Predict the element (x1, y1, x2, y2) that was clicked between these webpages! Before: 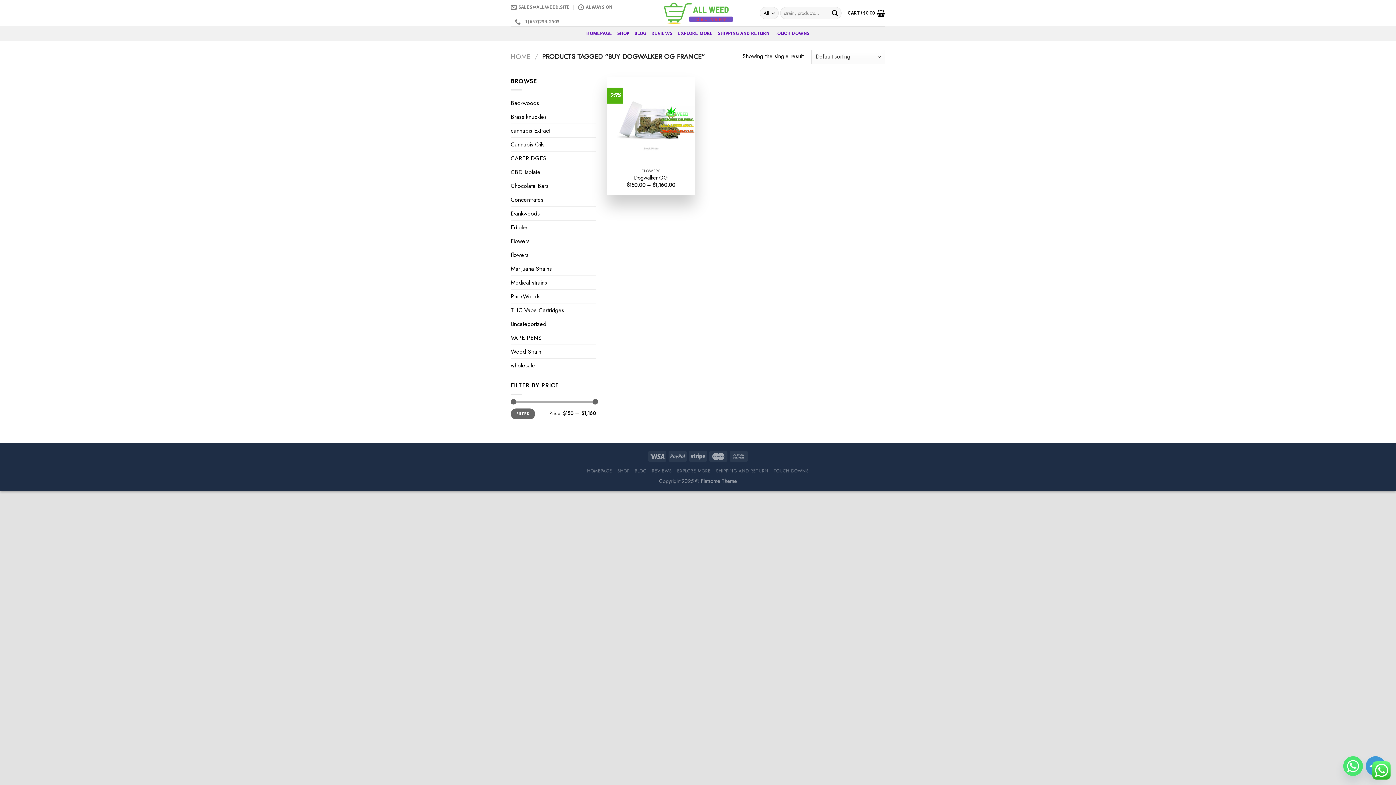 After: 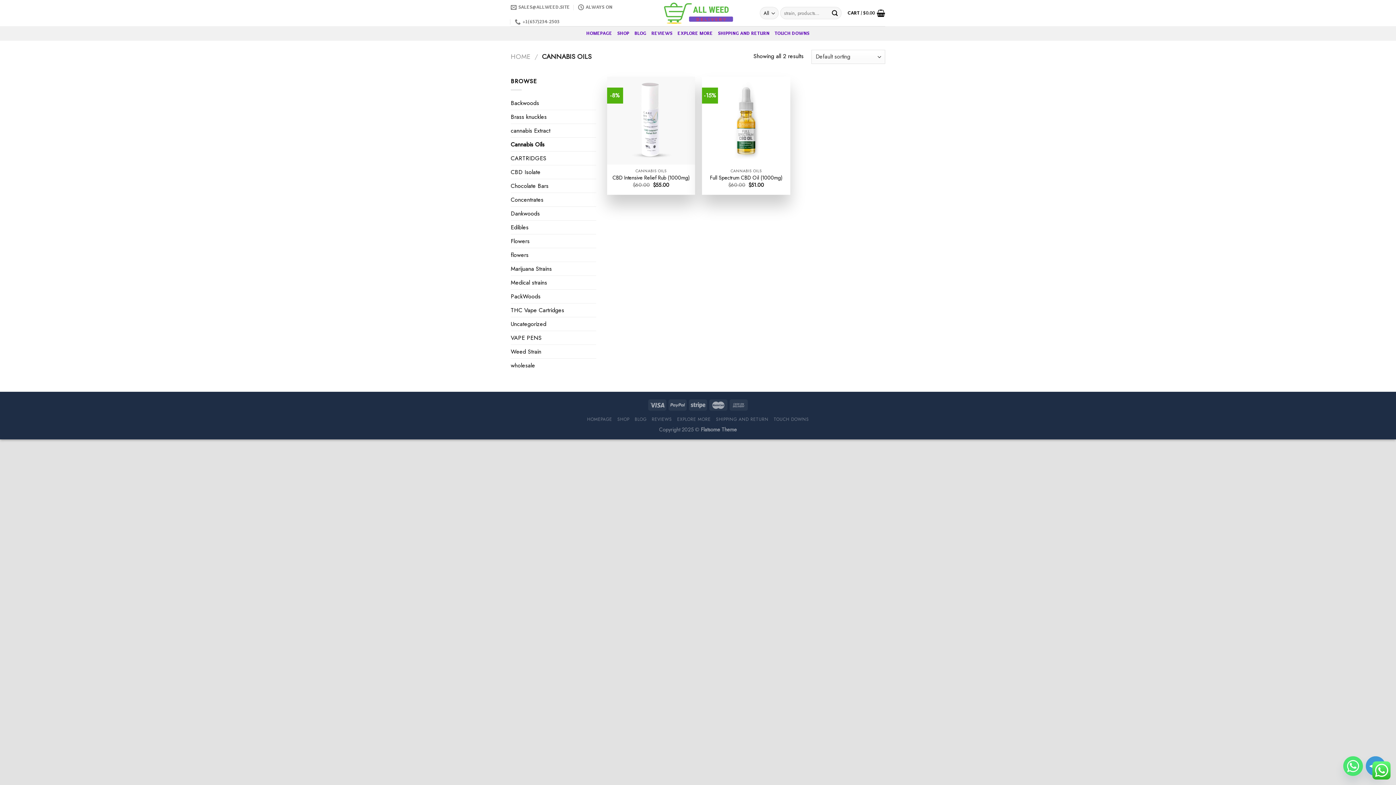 Action: label: Cannabis Oils bbox: (510, 137, 596, 151)